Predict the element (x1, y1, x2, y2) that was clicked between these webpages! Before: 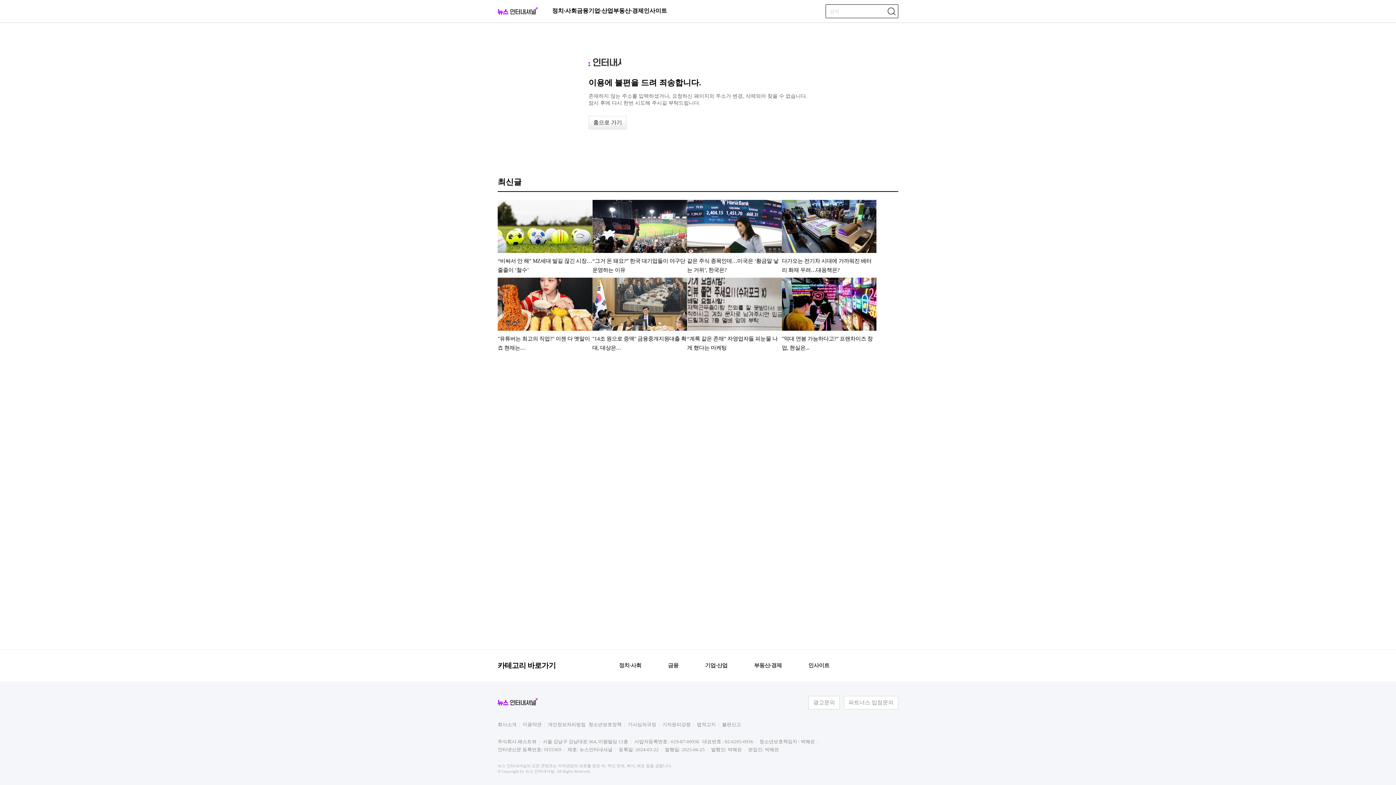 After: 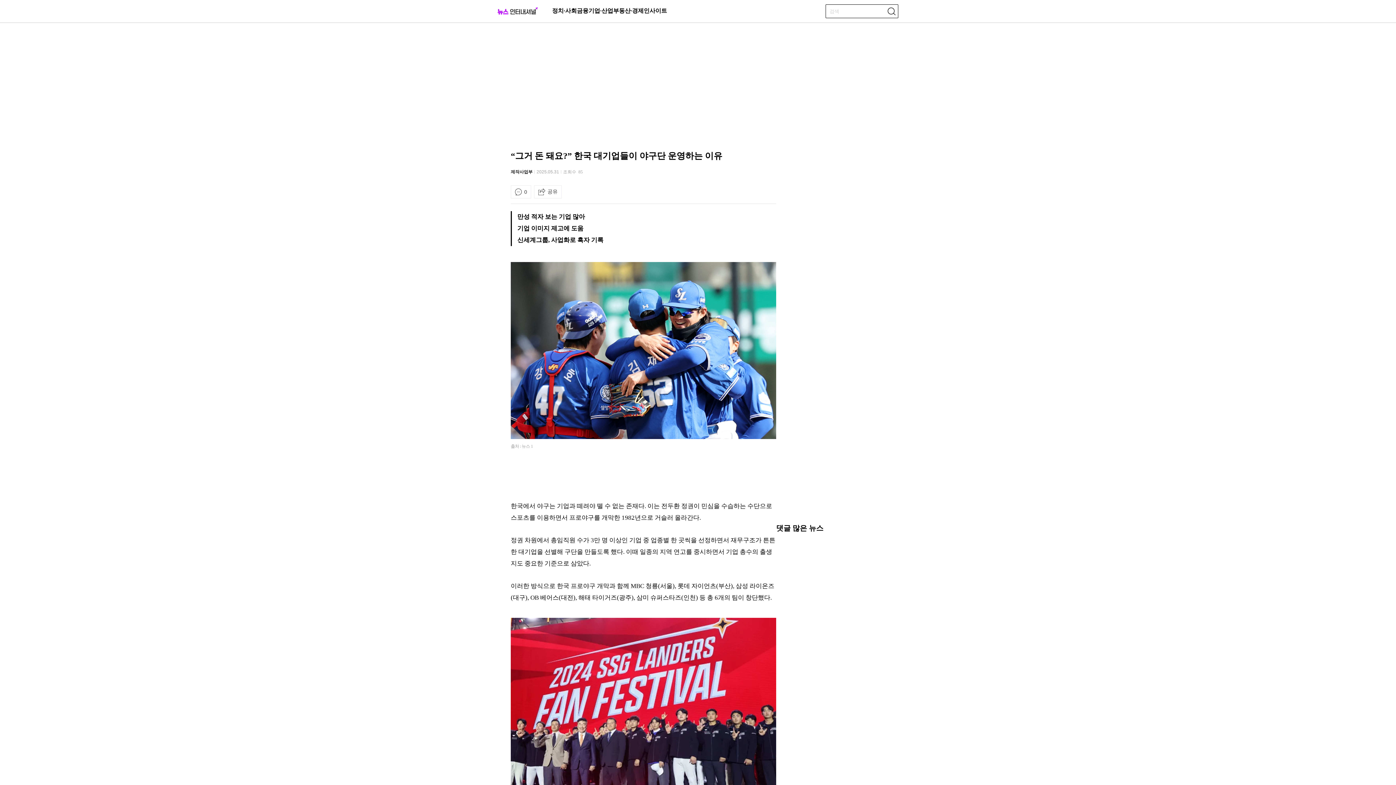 Action: bbox: (592, 200, 687, 277)